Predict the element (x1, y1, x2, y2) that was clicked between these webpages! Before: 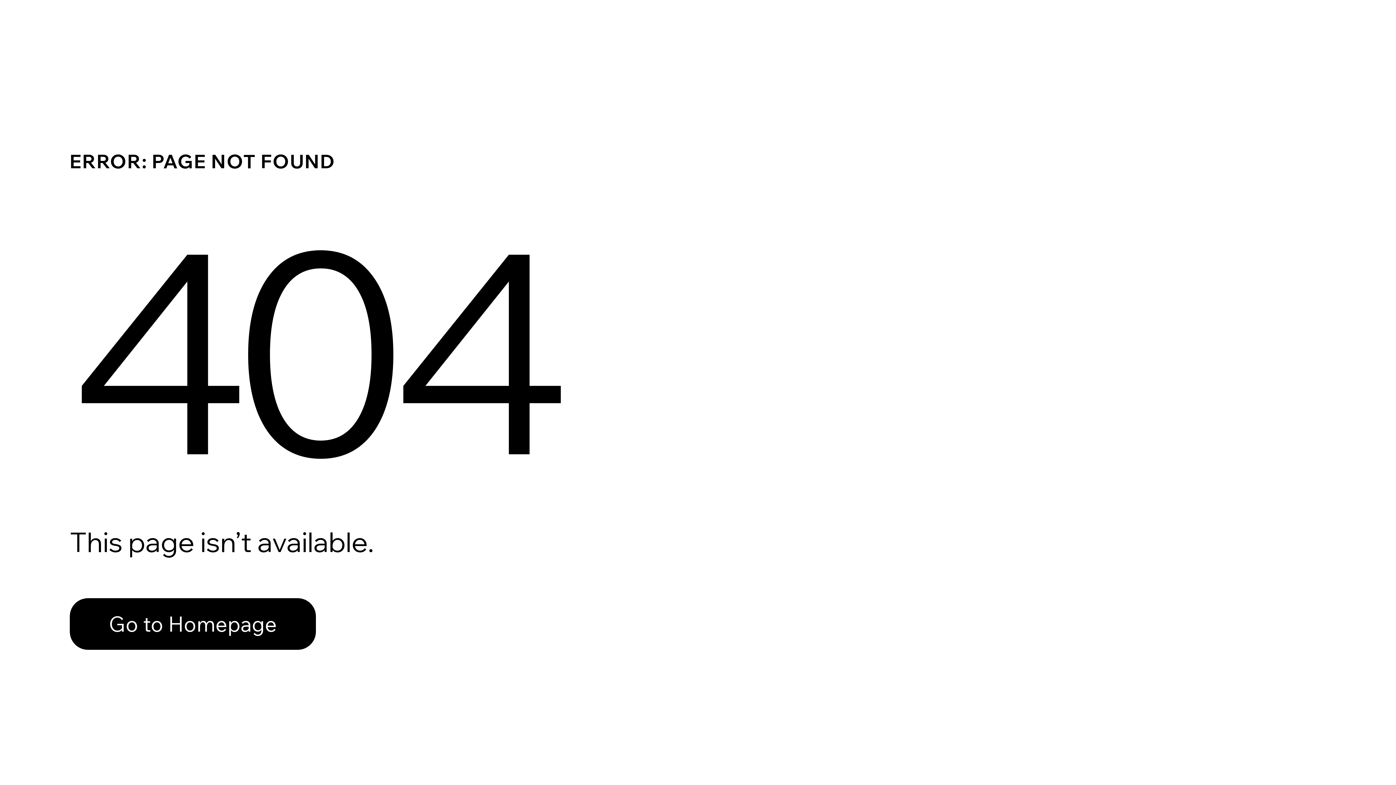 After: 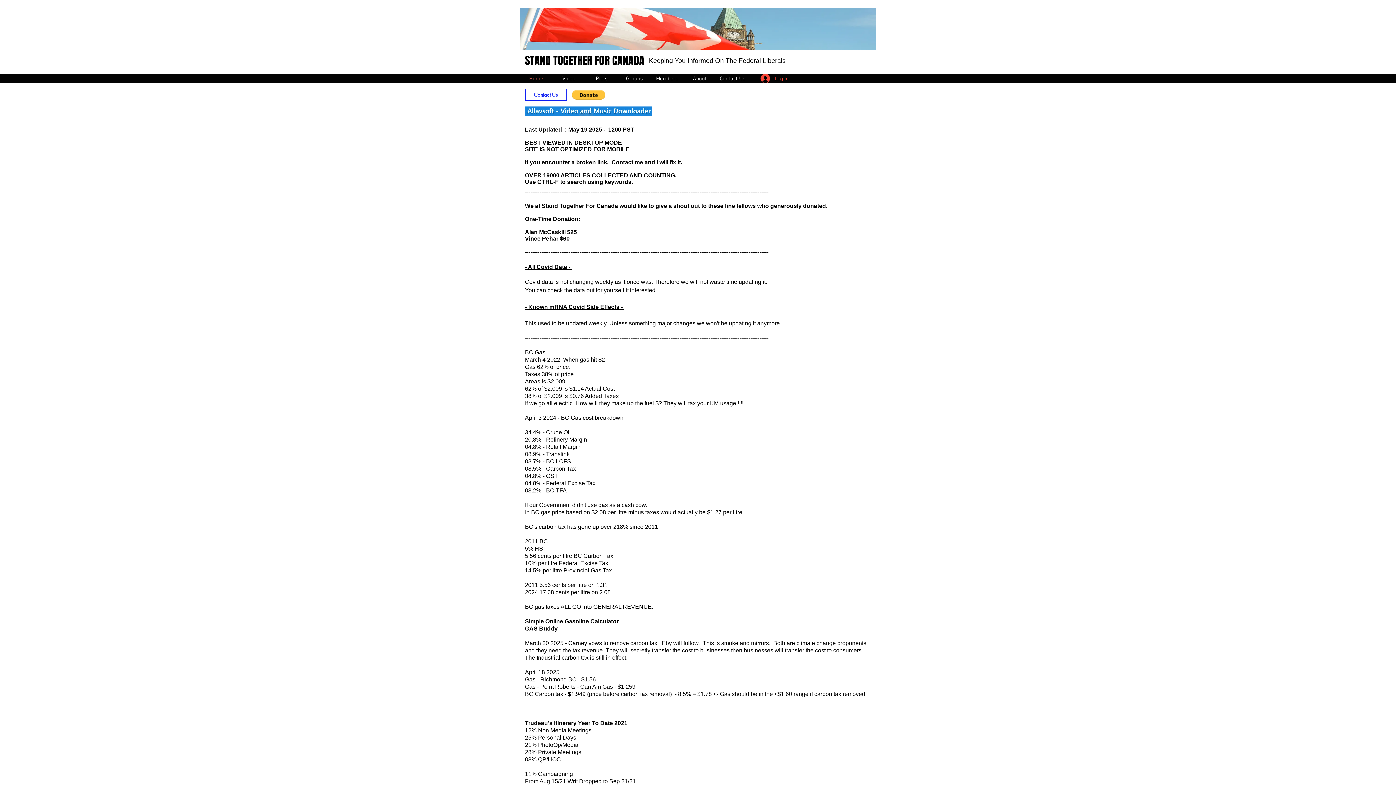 Action: label: Go to Homepage bbox: (69, 598, 316, 650)